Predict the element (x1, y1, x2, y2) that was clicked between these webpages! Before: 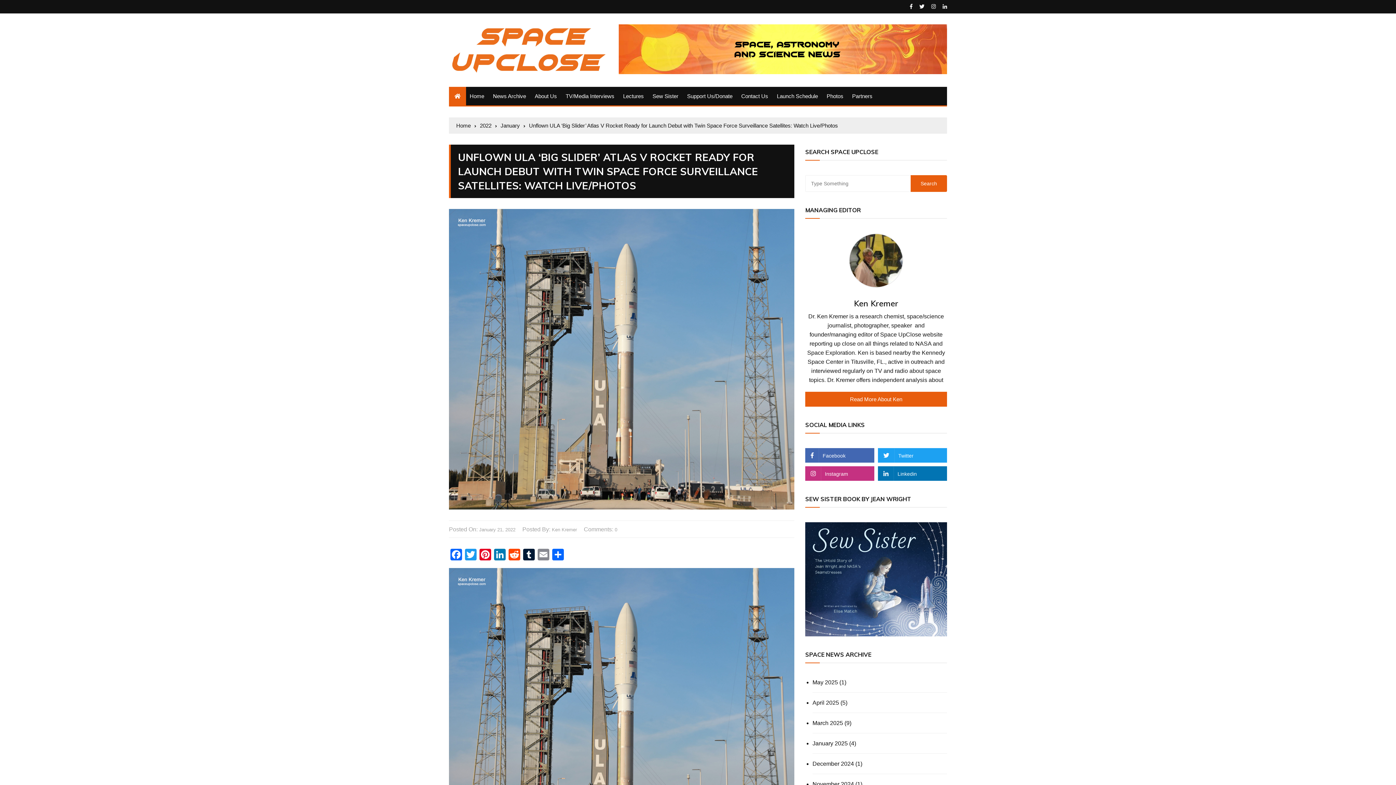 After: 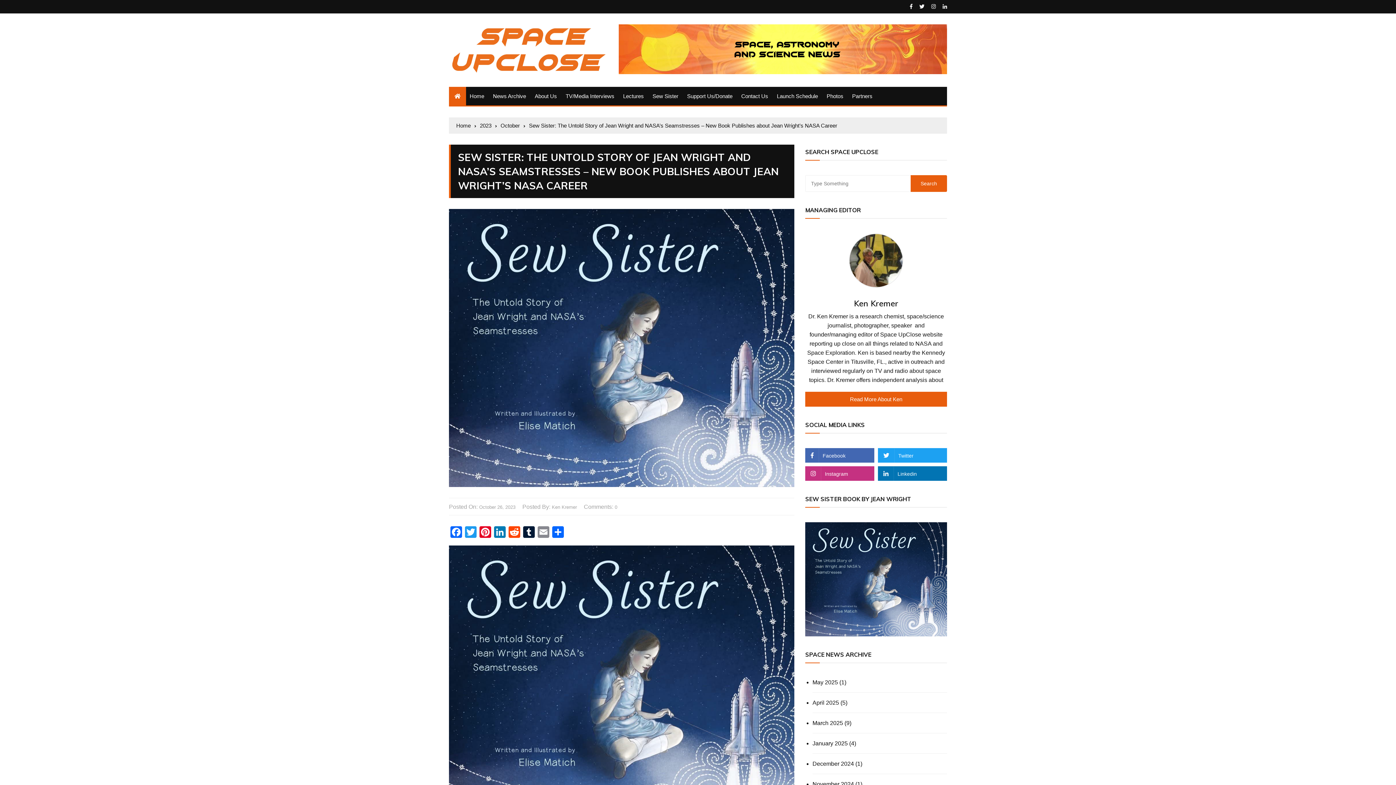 Action: bbox: (805, 576, 947, 582)